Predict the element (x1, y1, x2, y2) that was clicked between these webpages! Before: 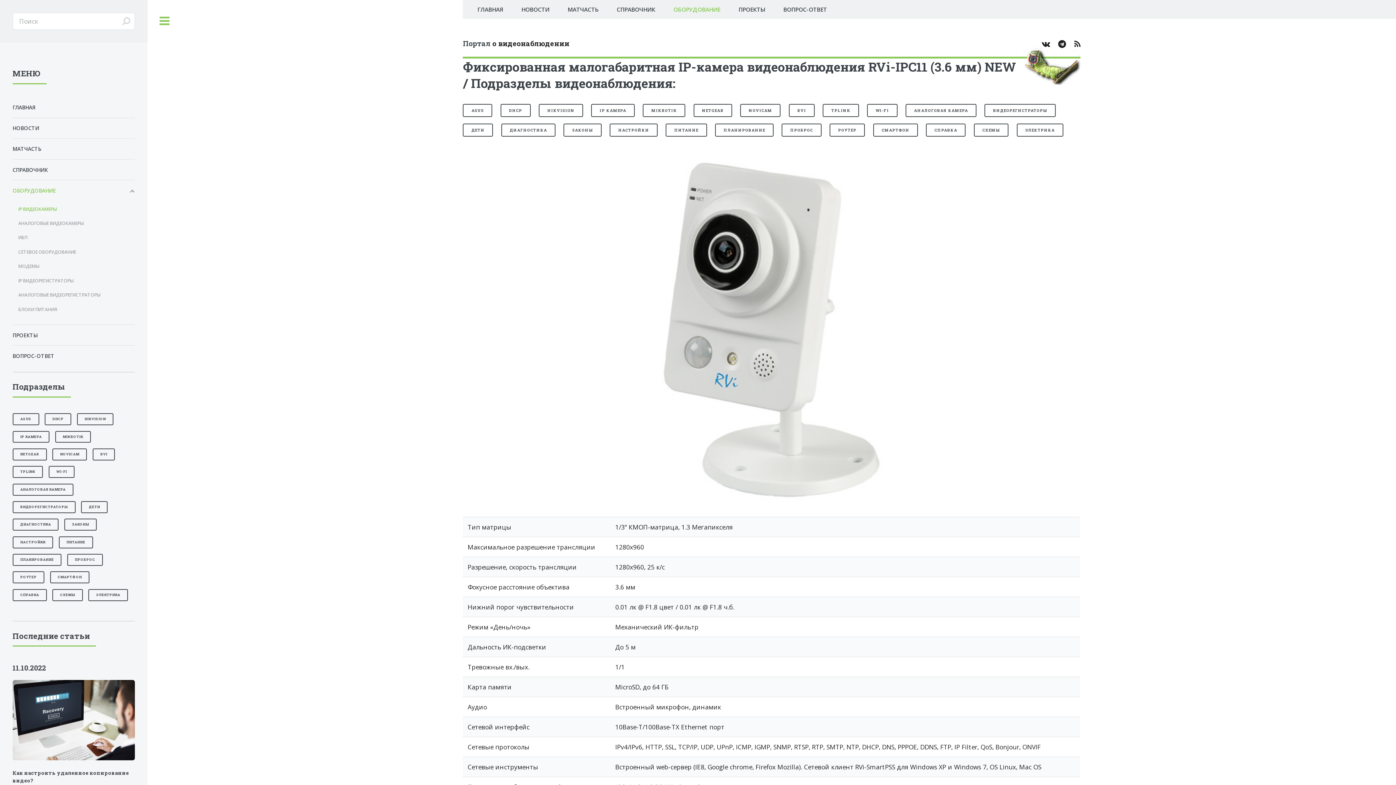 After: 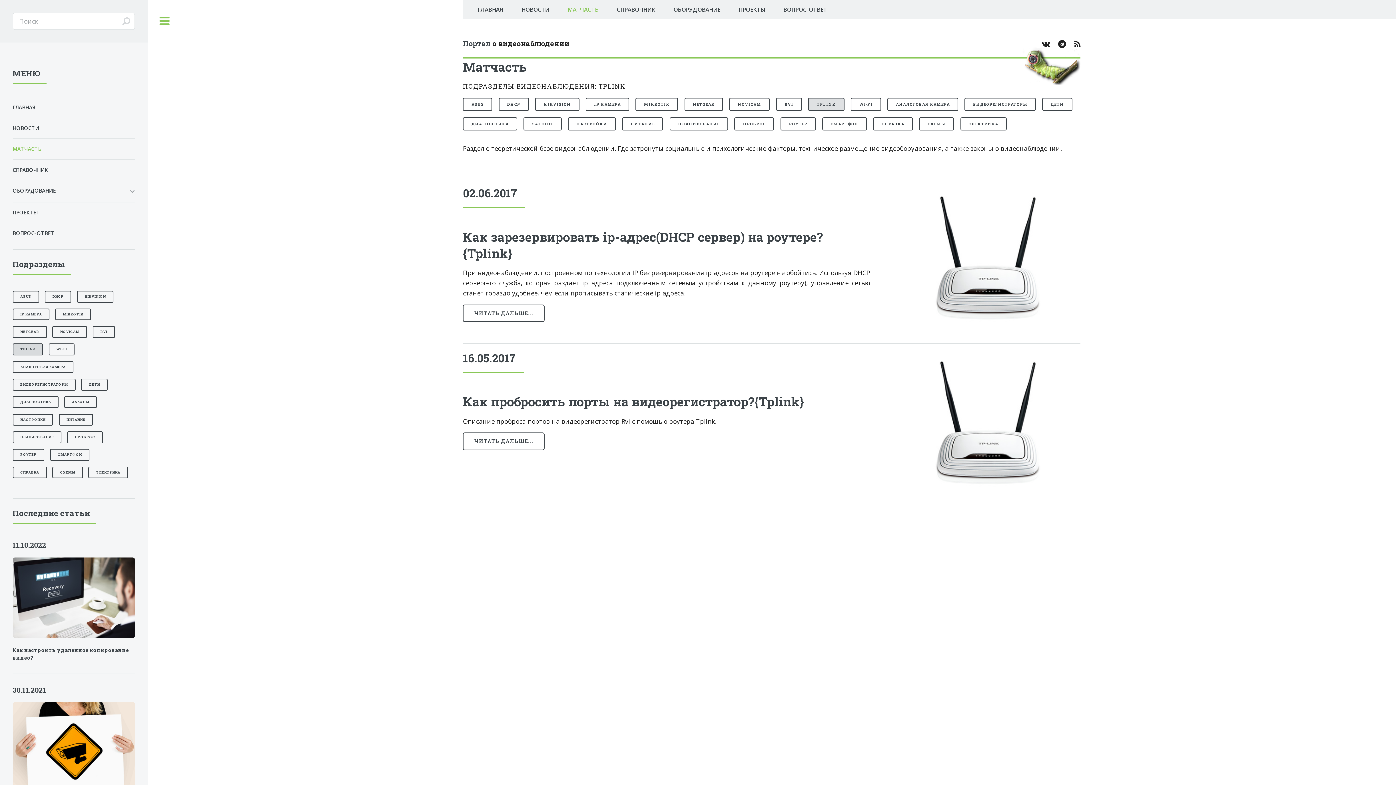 Action: bbox: (822, 103, 859, 117) label: TPLINK